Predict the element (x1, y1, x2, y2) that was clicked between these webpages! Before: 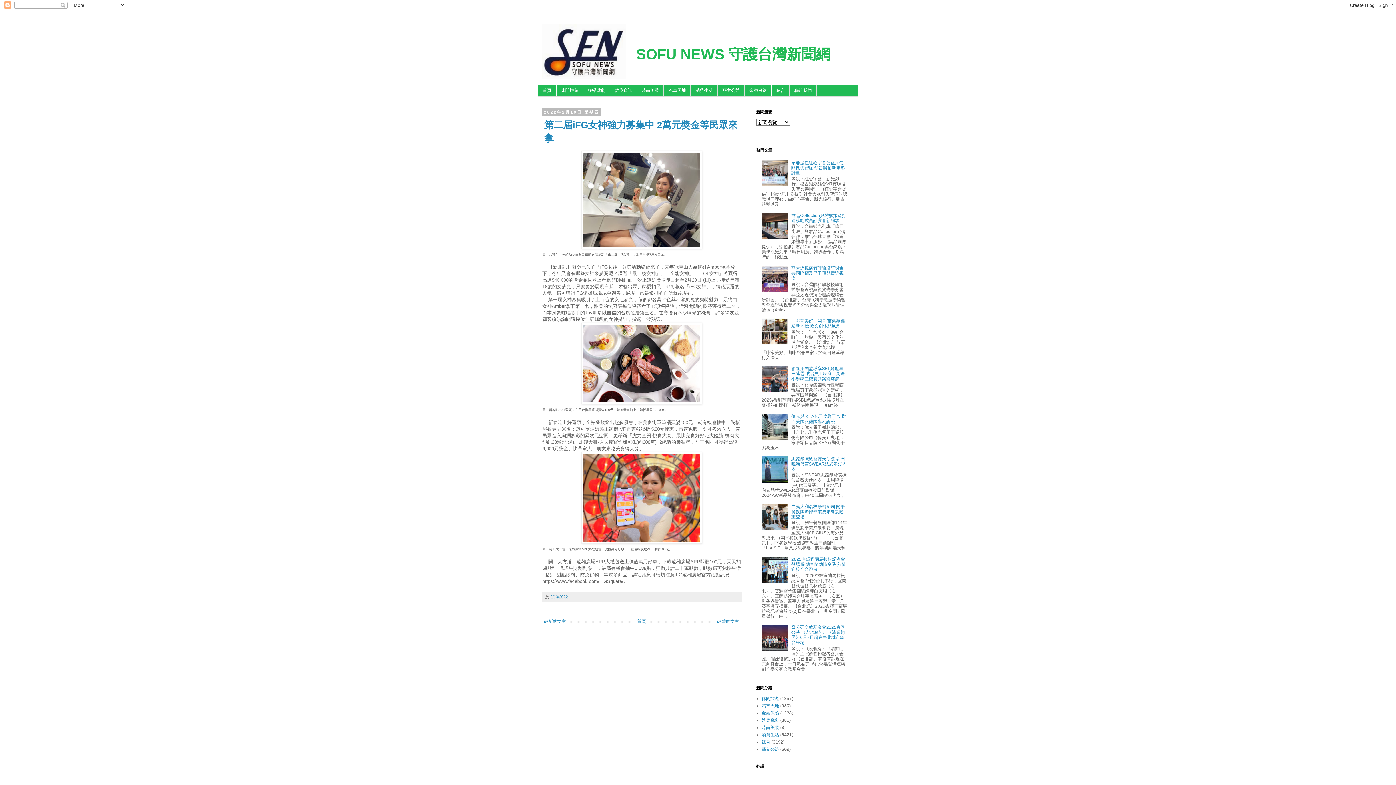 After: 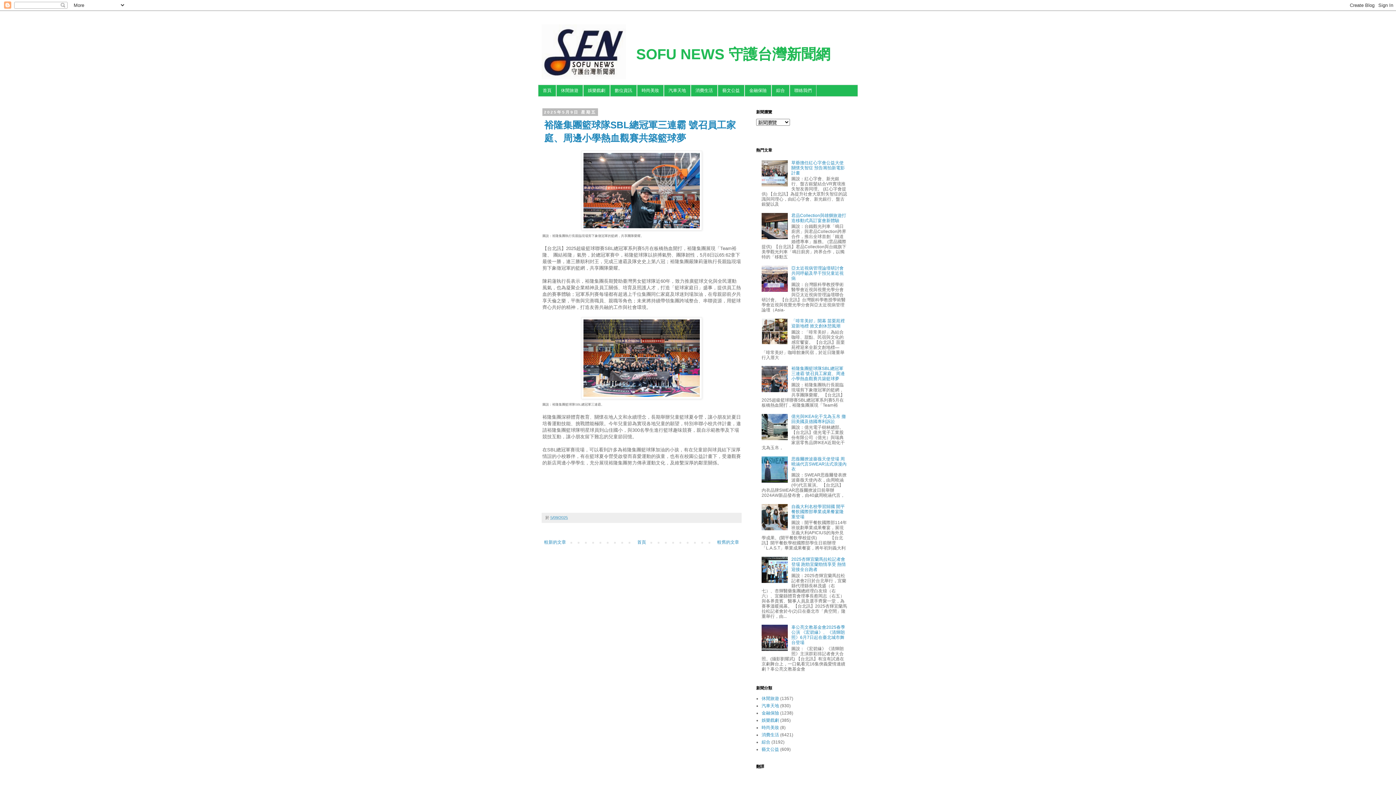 Action: label: 裕隆集團籃球隊SBL總冠軍三連霸 號召員工家庭、周邊小學熱血觀賽共築籃球夢 bbox: (791, 366, 845, 381)